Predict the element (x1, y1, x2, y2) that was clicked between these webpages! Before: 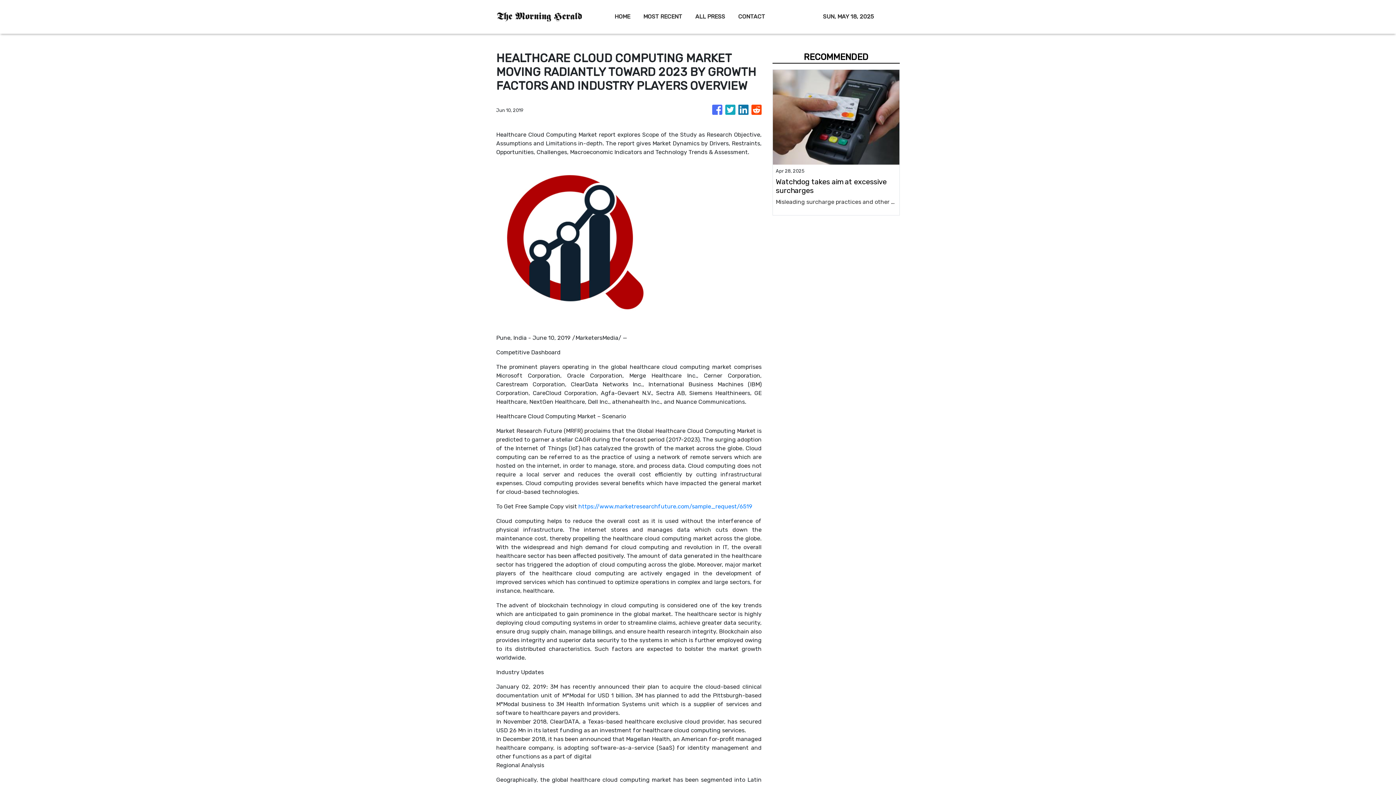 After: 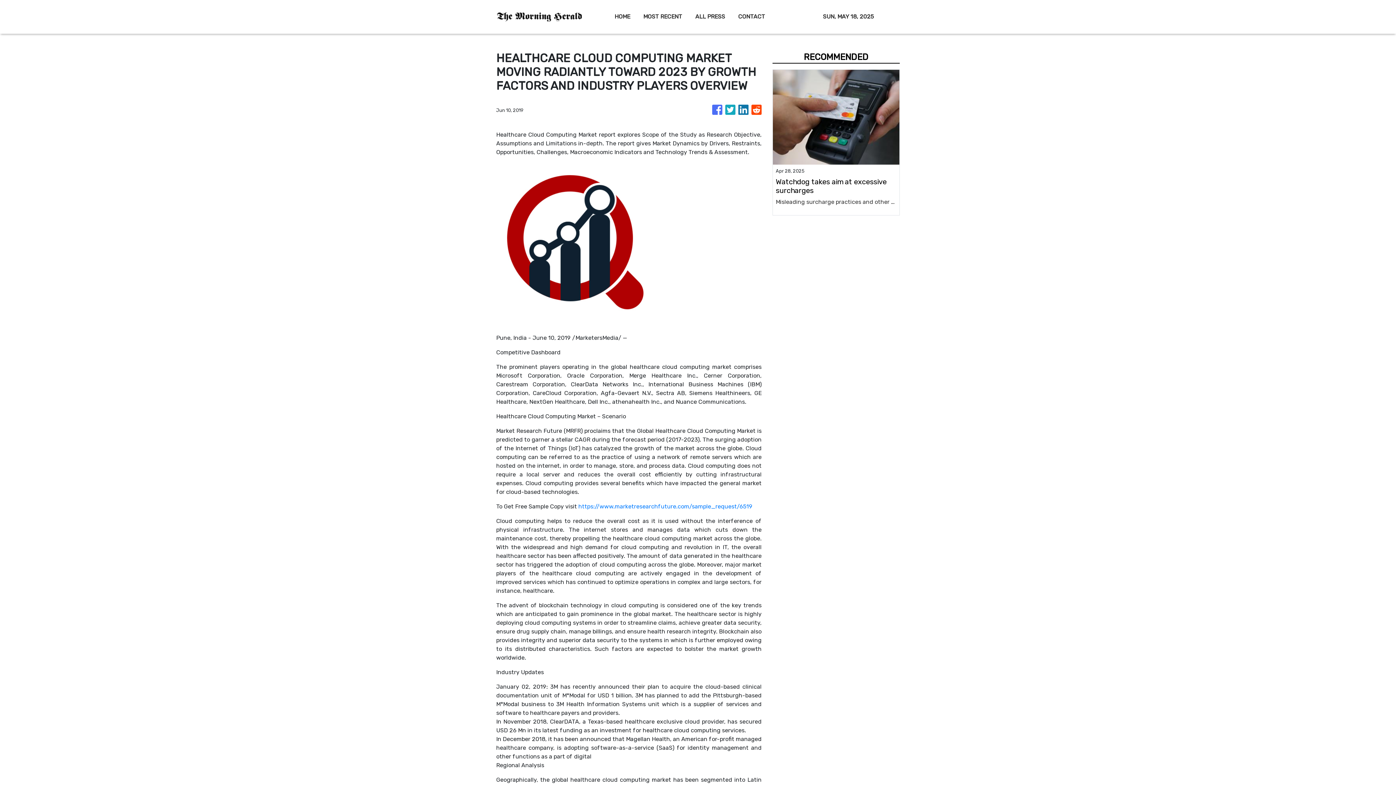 Action: bbox: (712, 101, 722, 118)